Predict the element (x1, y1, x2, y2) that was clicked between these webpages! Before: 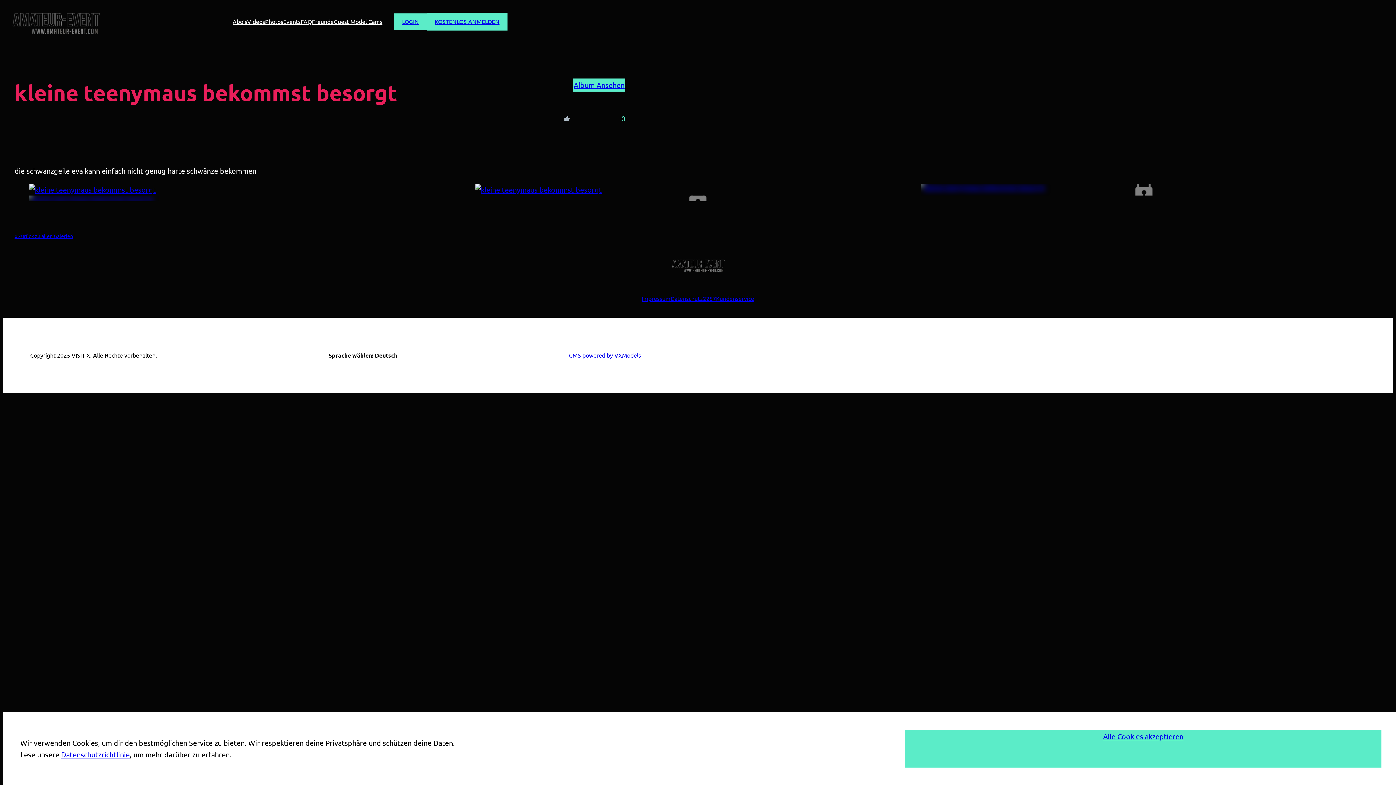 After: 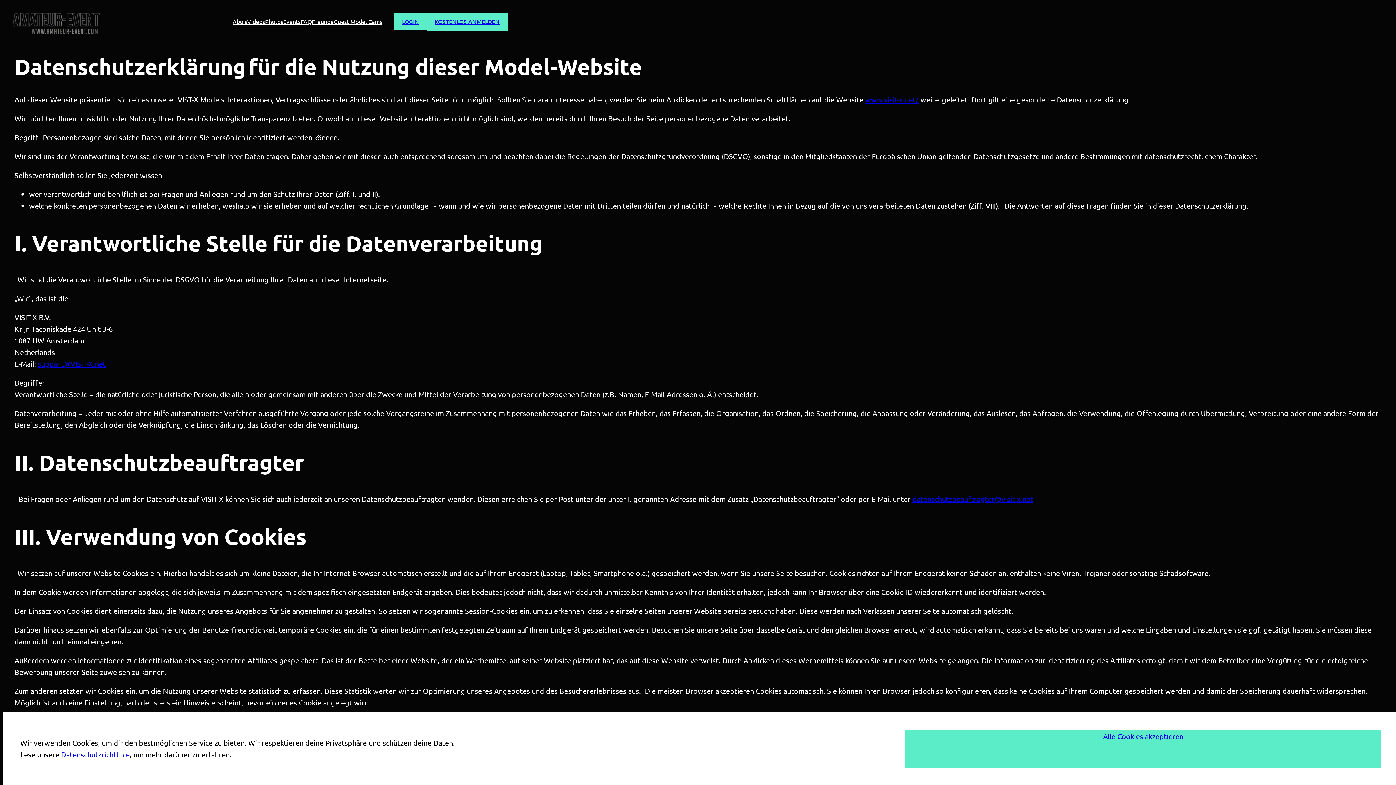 Action: label: Datenschutzrichtlinie bbox: (61, 750, 129, 759)